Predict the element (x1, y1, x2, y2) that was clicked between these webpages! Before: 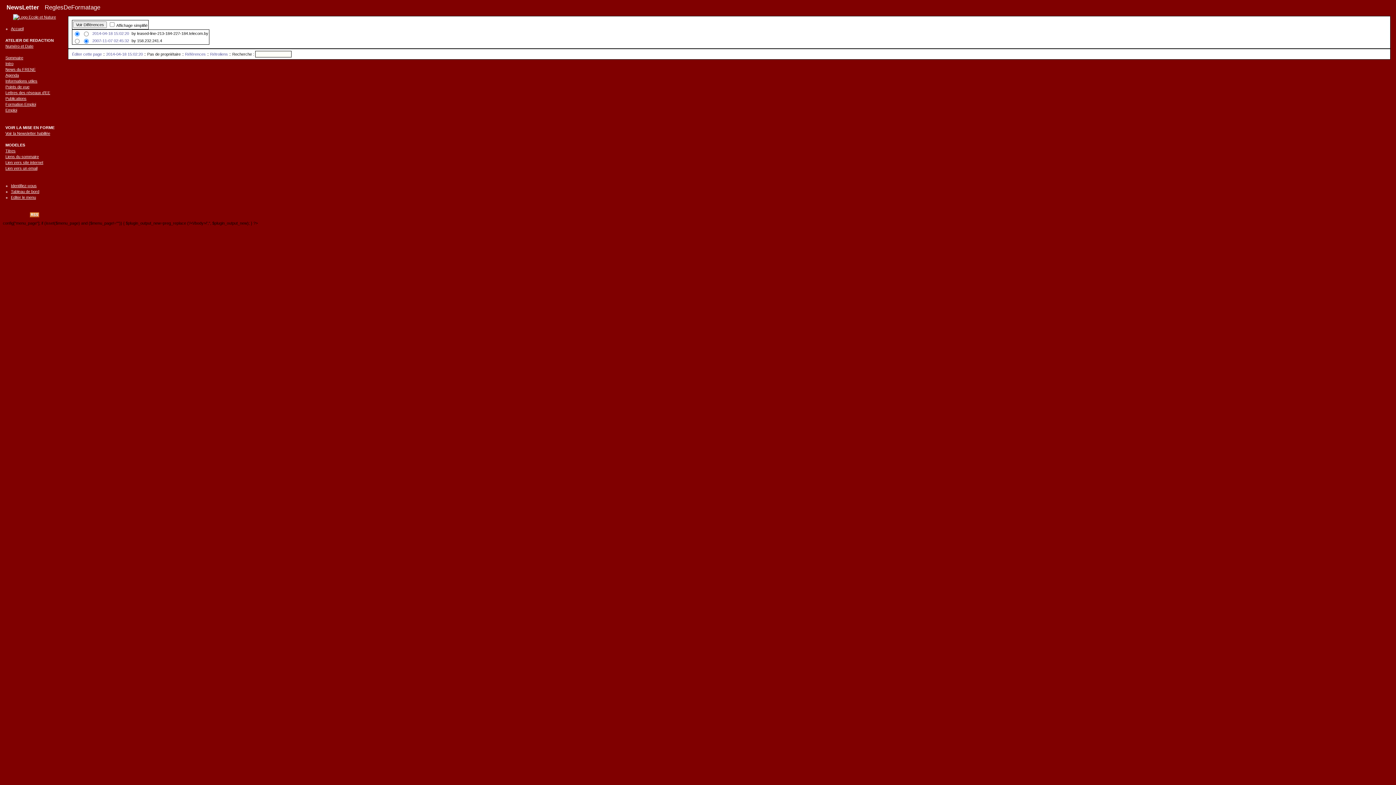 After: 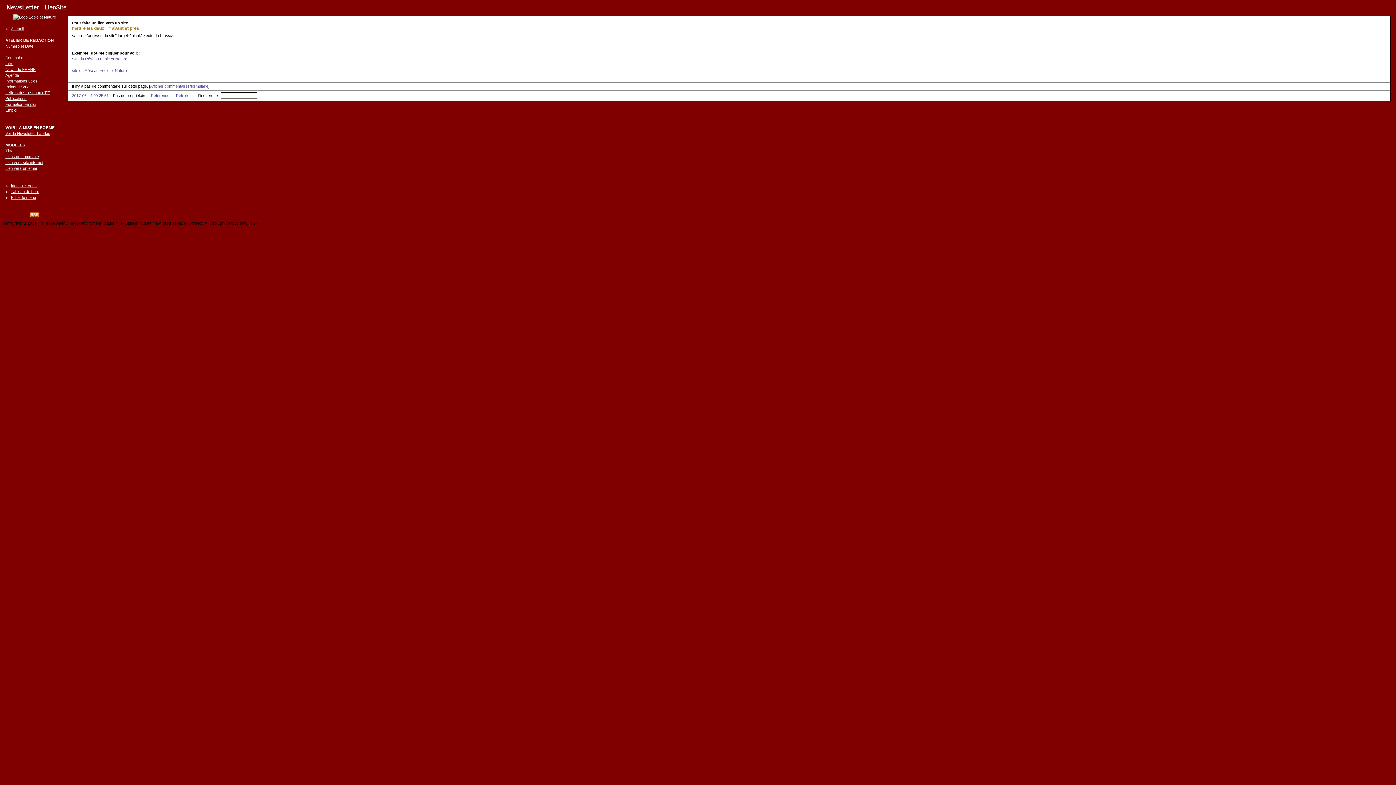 Action: bbox: (5, 160, 43, 164) label: Lien vers site internet